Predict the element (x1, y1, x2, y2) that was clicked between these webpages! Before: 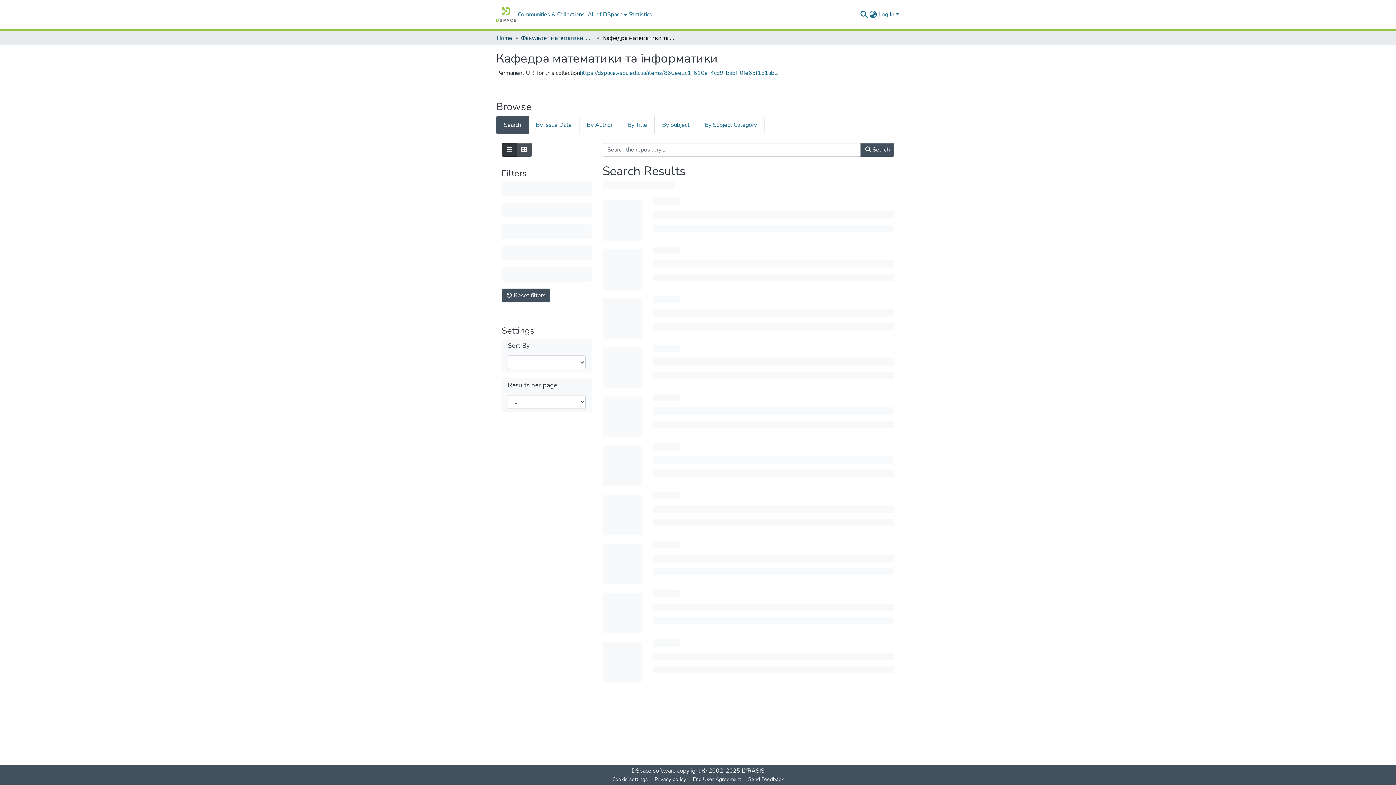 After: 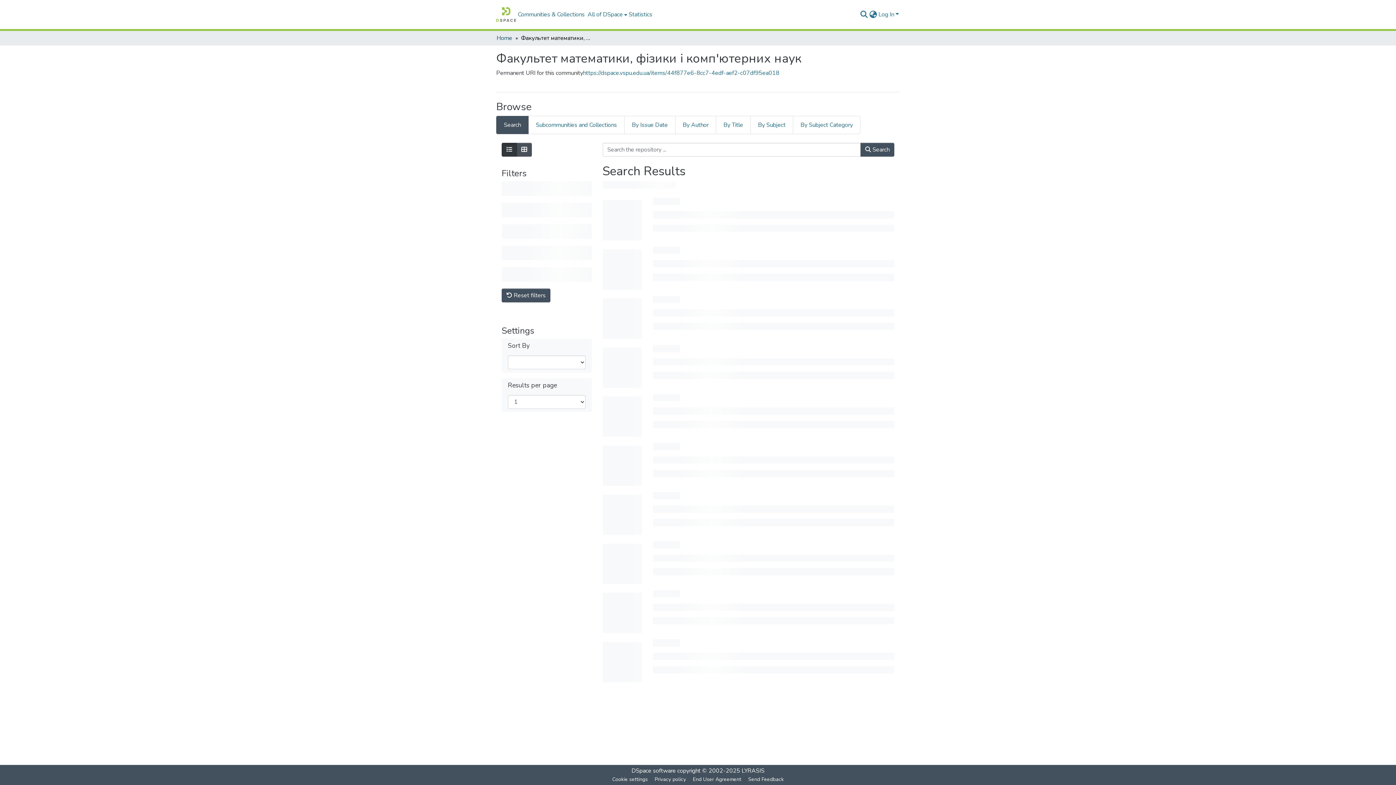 Action: bbox: (521, 33, 593, 42) label: Факультет математики, фізики і комп'ютерних наук